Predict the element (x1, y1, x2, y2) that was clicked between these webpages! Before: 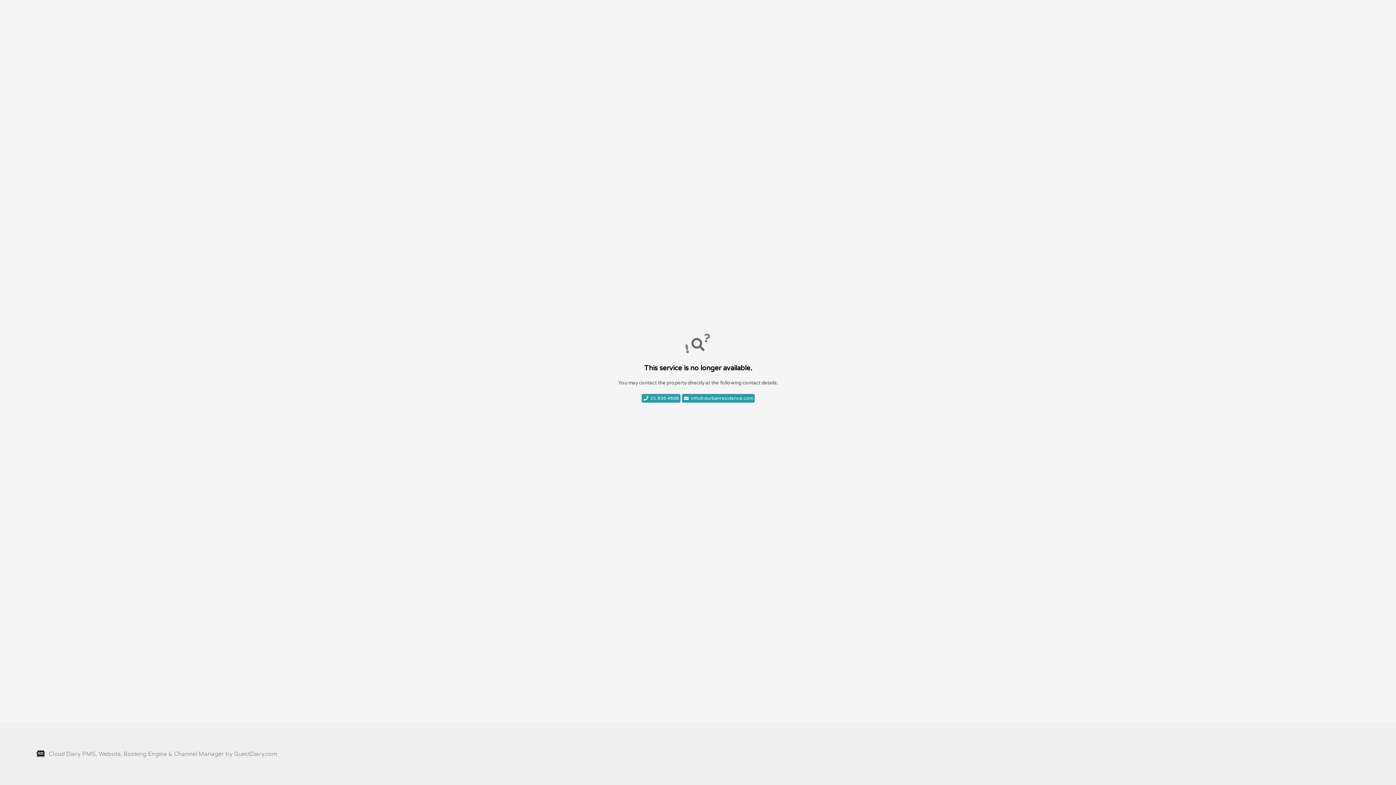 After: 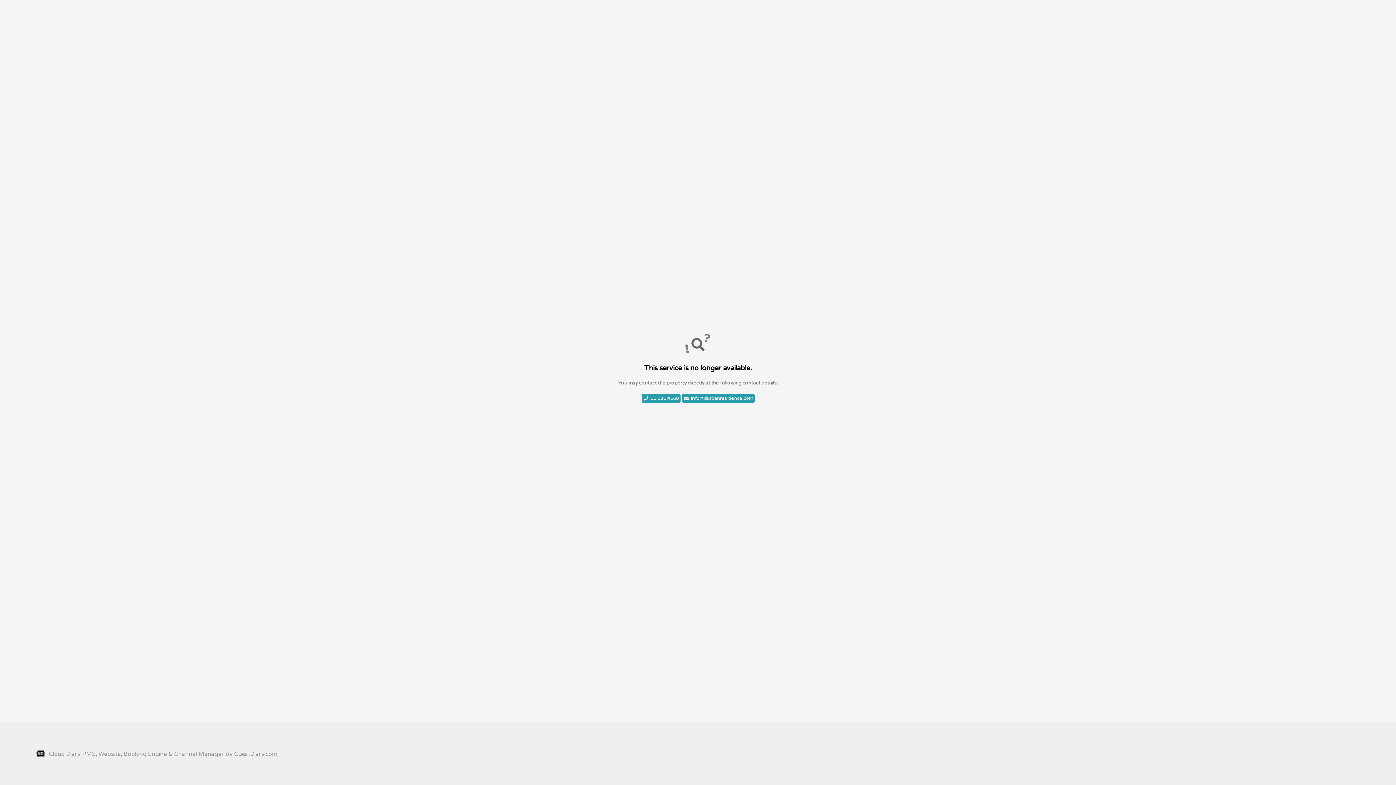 Action: bbox: (641, 394, 680, 402) label: 01 836 4668